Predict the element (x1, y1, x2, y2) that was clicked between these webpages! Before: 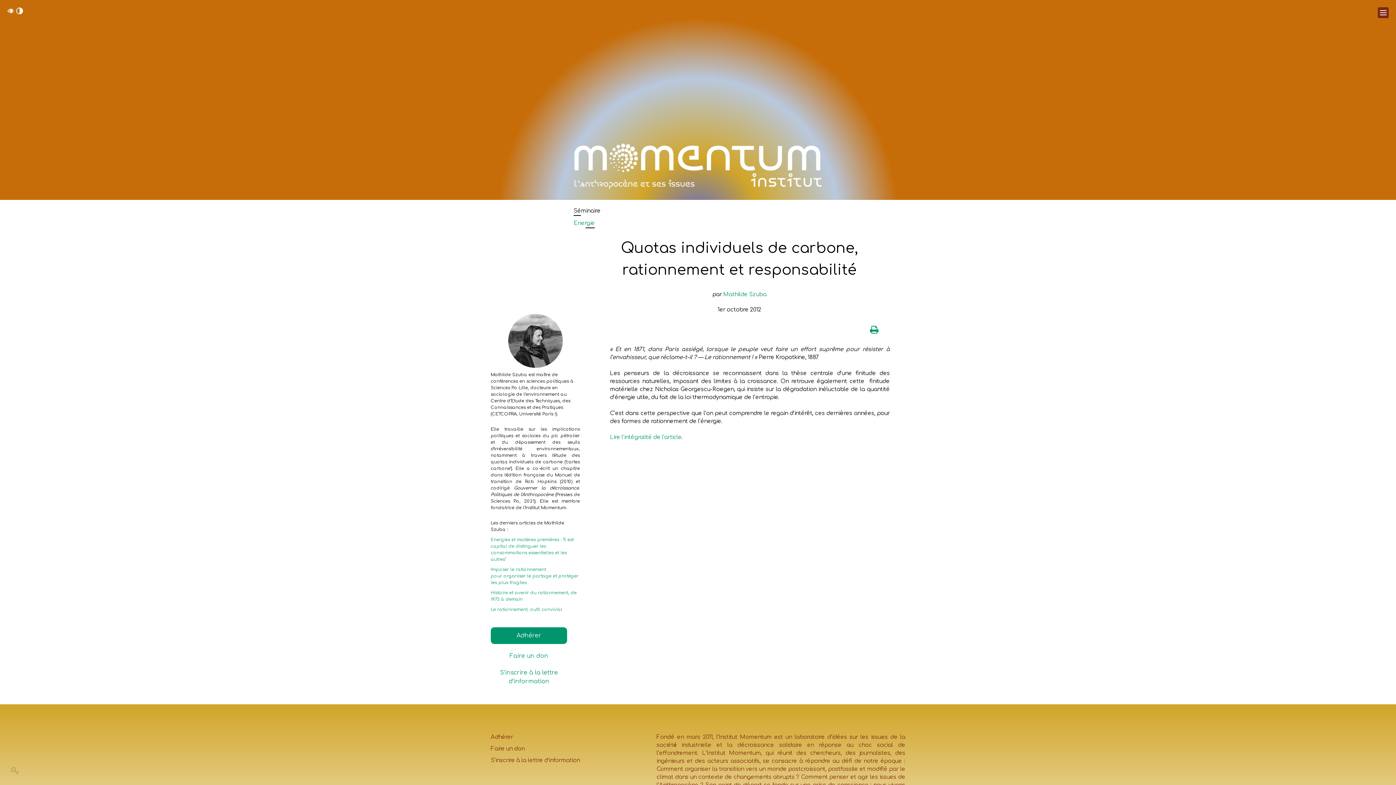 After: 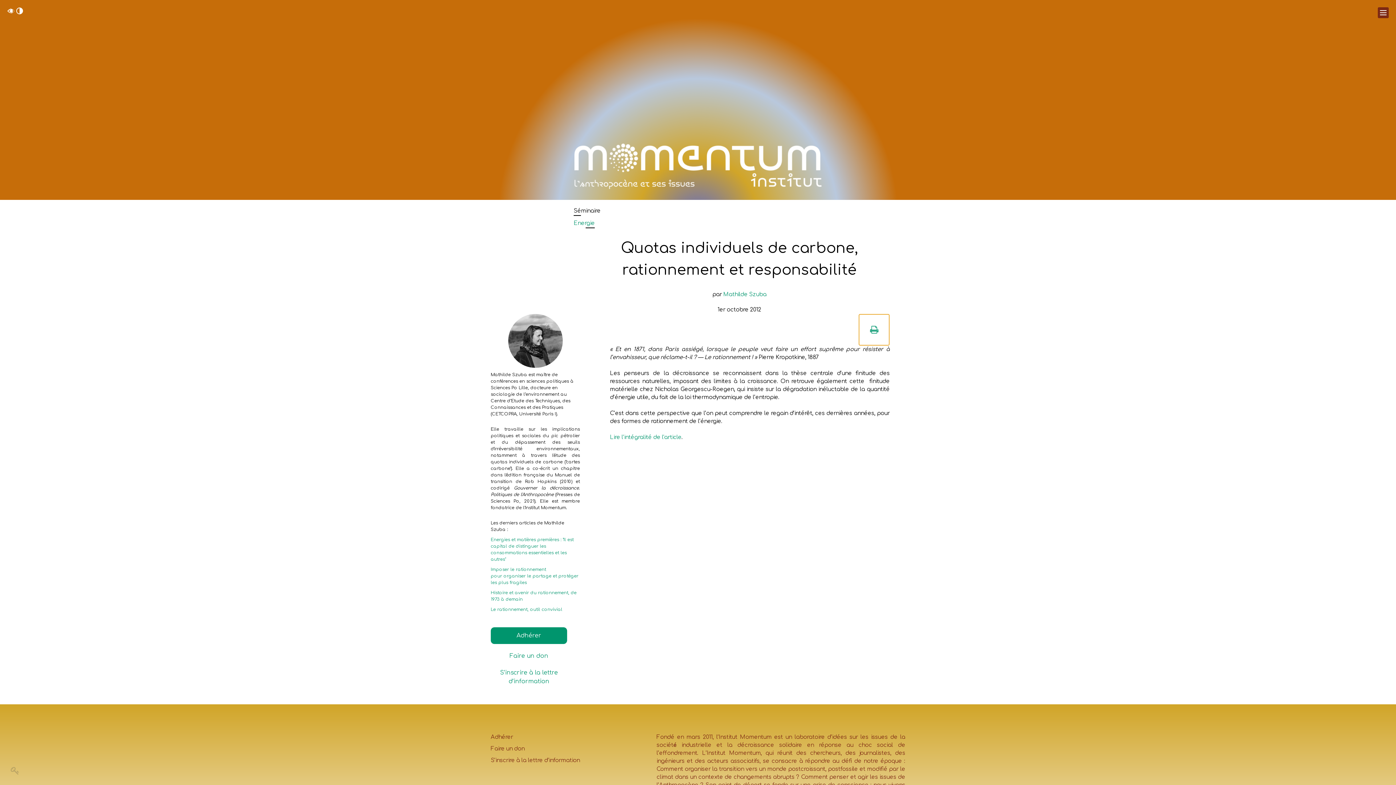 Action: bbox: (859, 314, 889, 345) label: 